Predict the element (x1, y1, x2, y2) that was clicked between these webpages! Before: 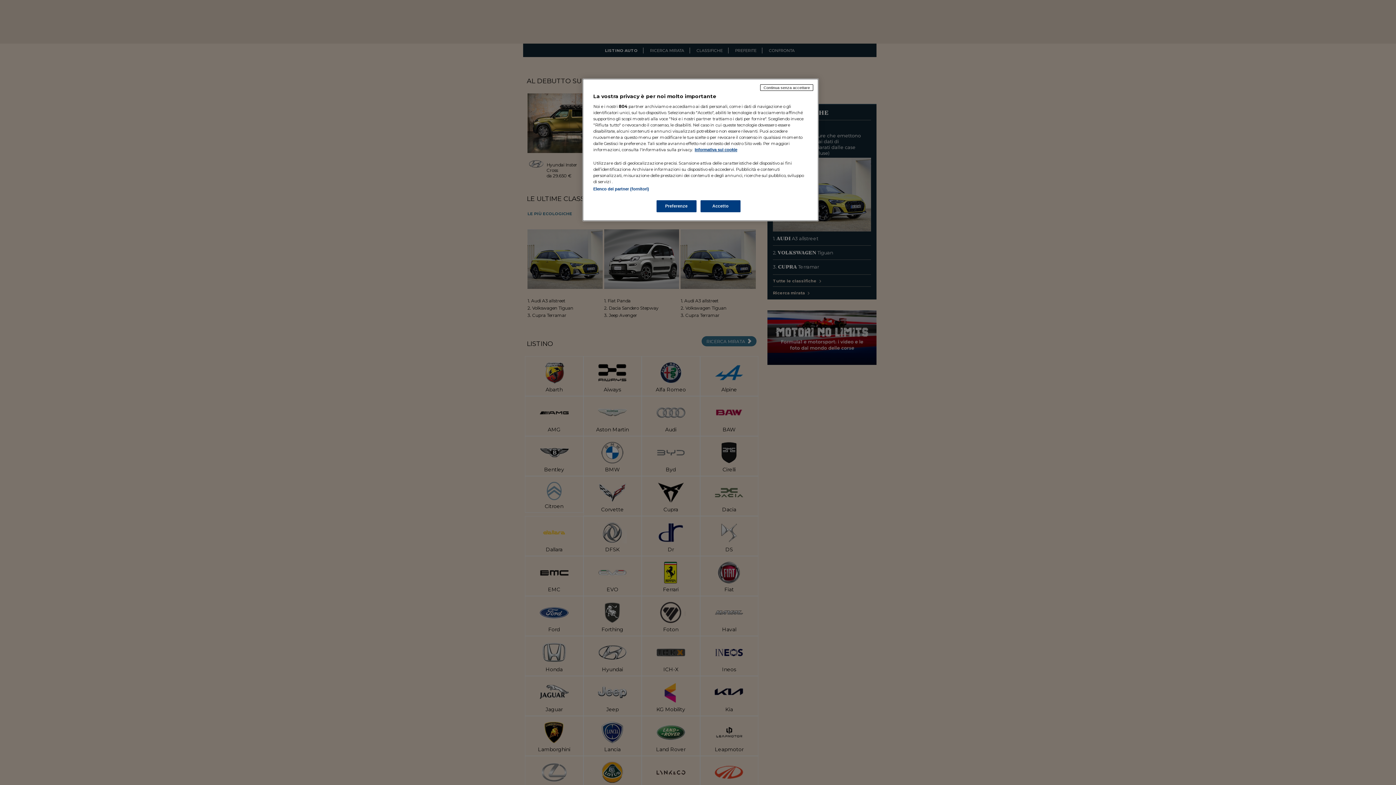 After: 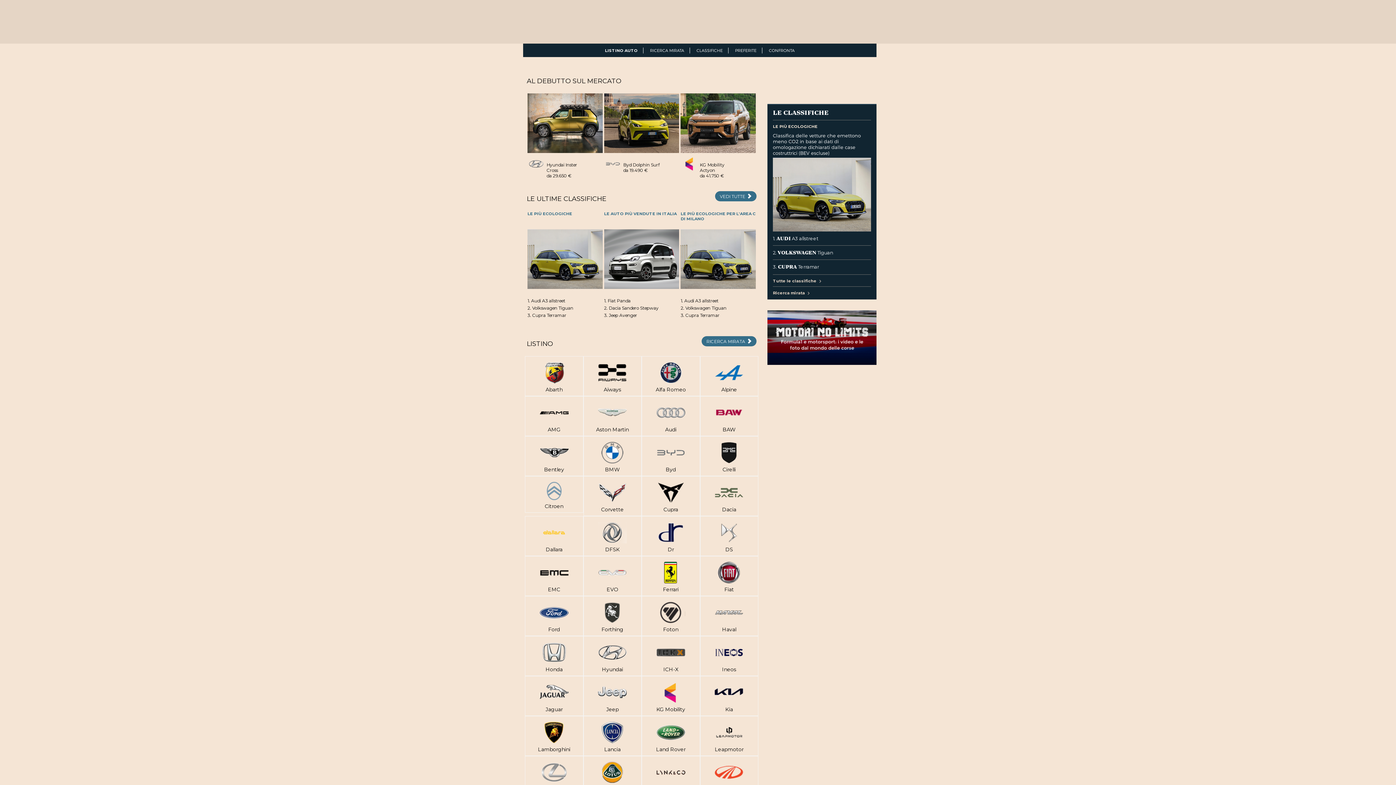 Action: label: Accetto bbox: (700, 200, 740, 212)